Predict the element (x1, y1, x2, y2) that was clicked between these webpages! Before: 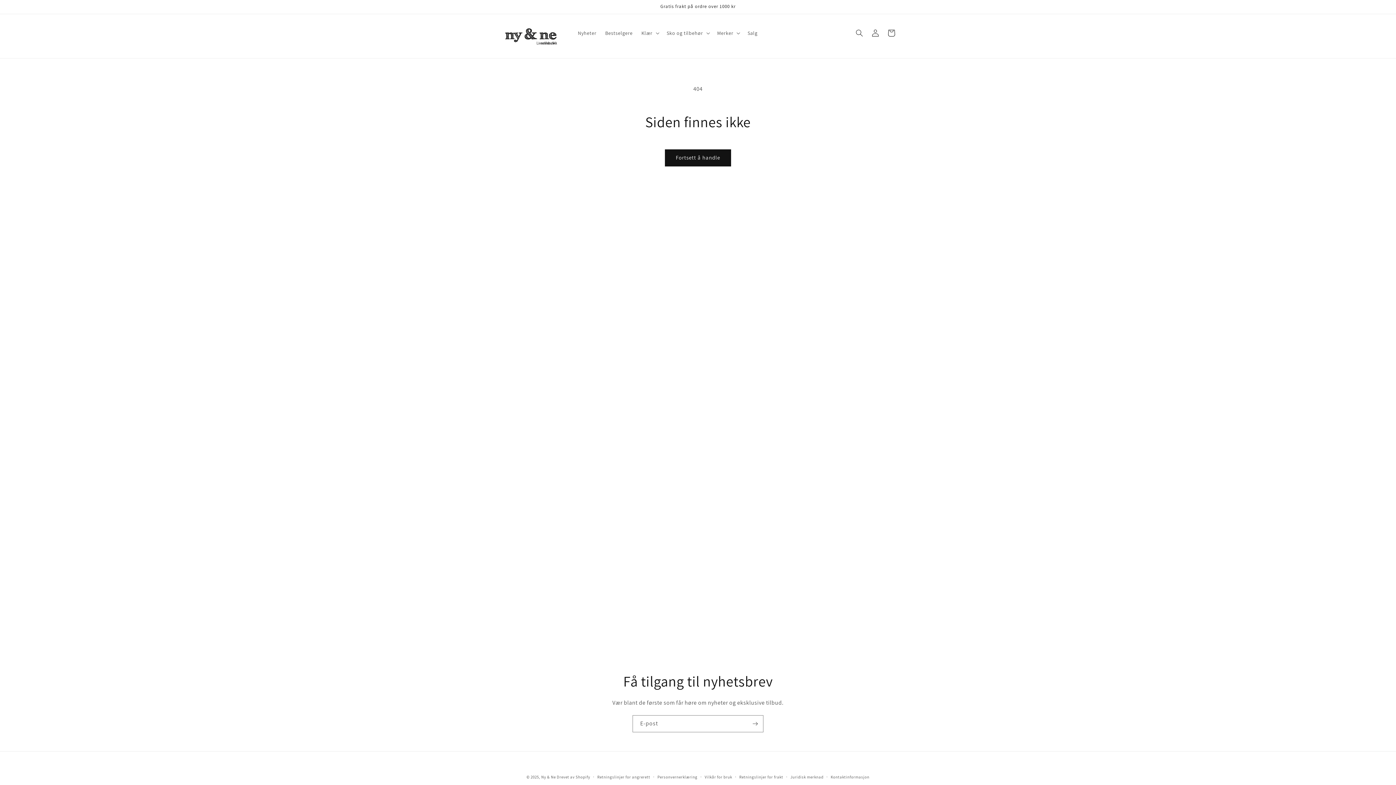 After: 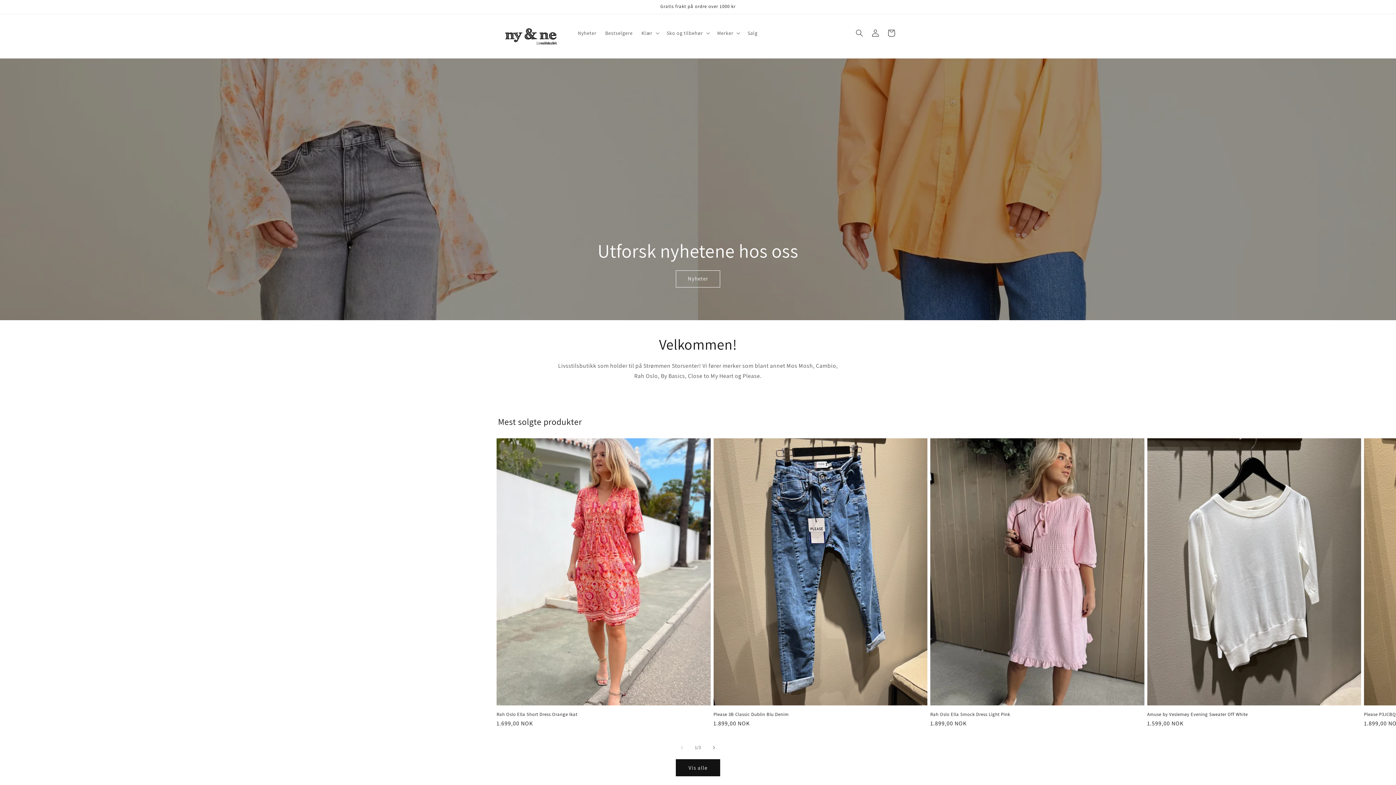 Action: bbox: (541, 774, 556, 780) label: Ny & Ne 